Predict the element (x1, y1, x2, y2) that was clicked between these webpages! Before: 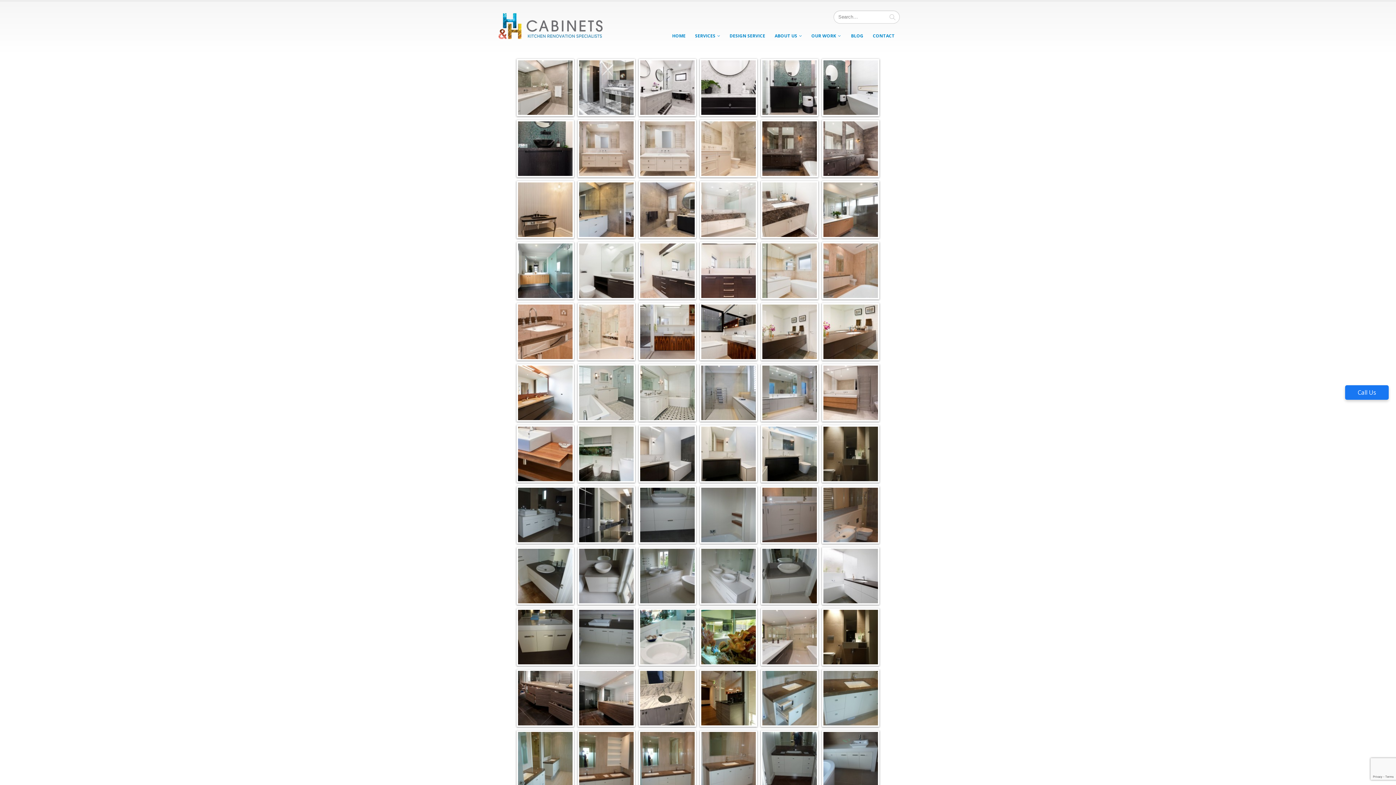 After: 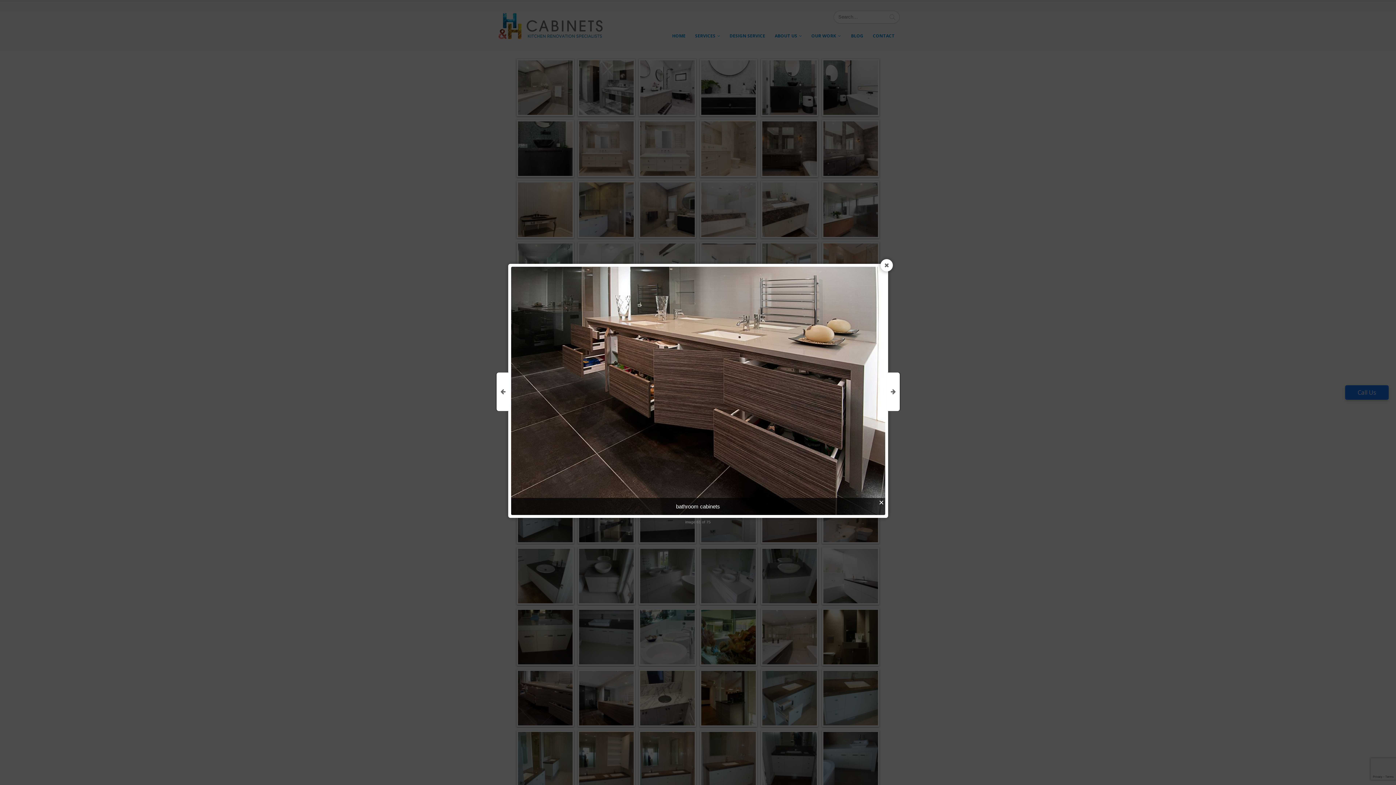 Action: bbox: (518, 671, 572, 725)